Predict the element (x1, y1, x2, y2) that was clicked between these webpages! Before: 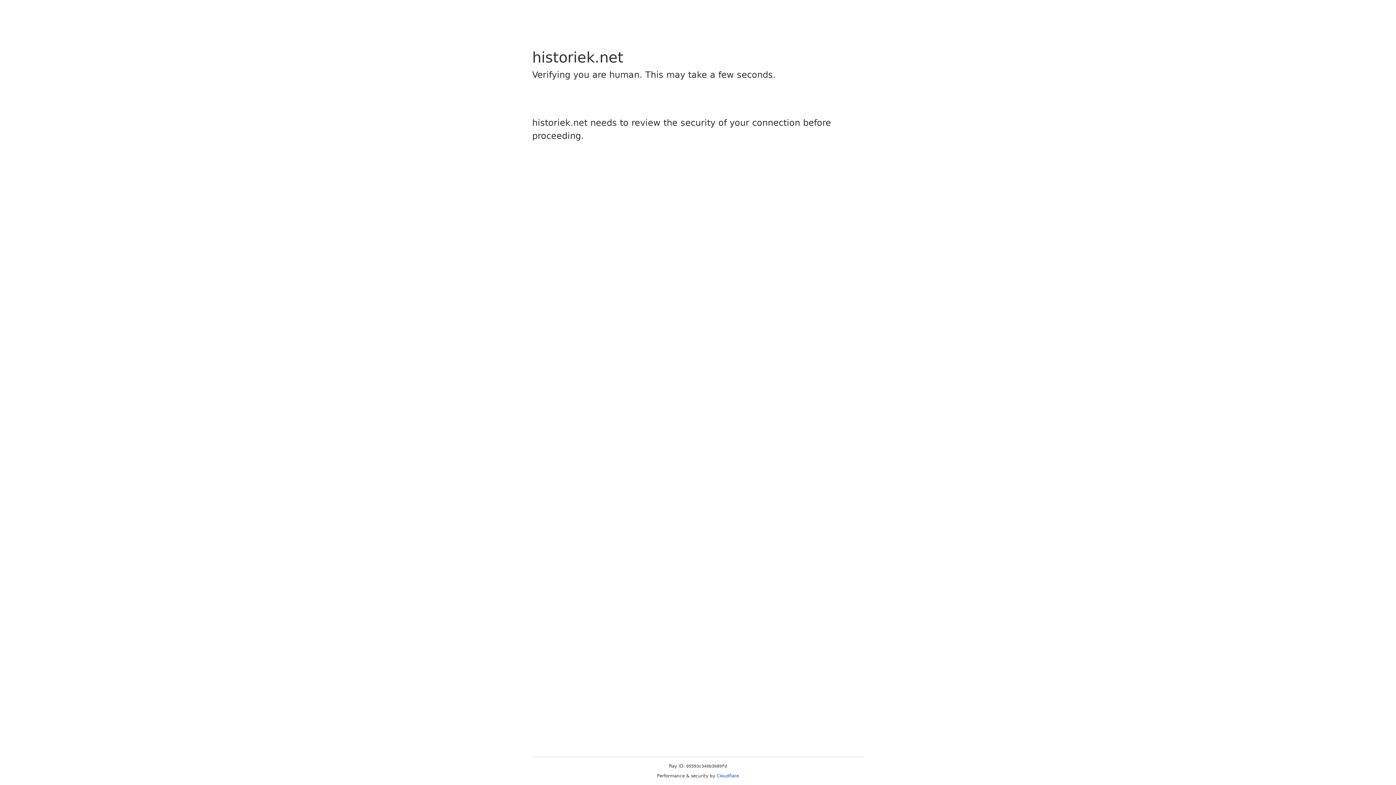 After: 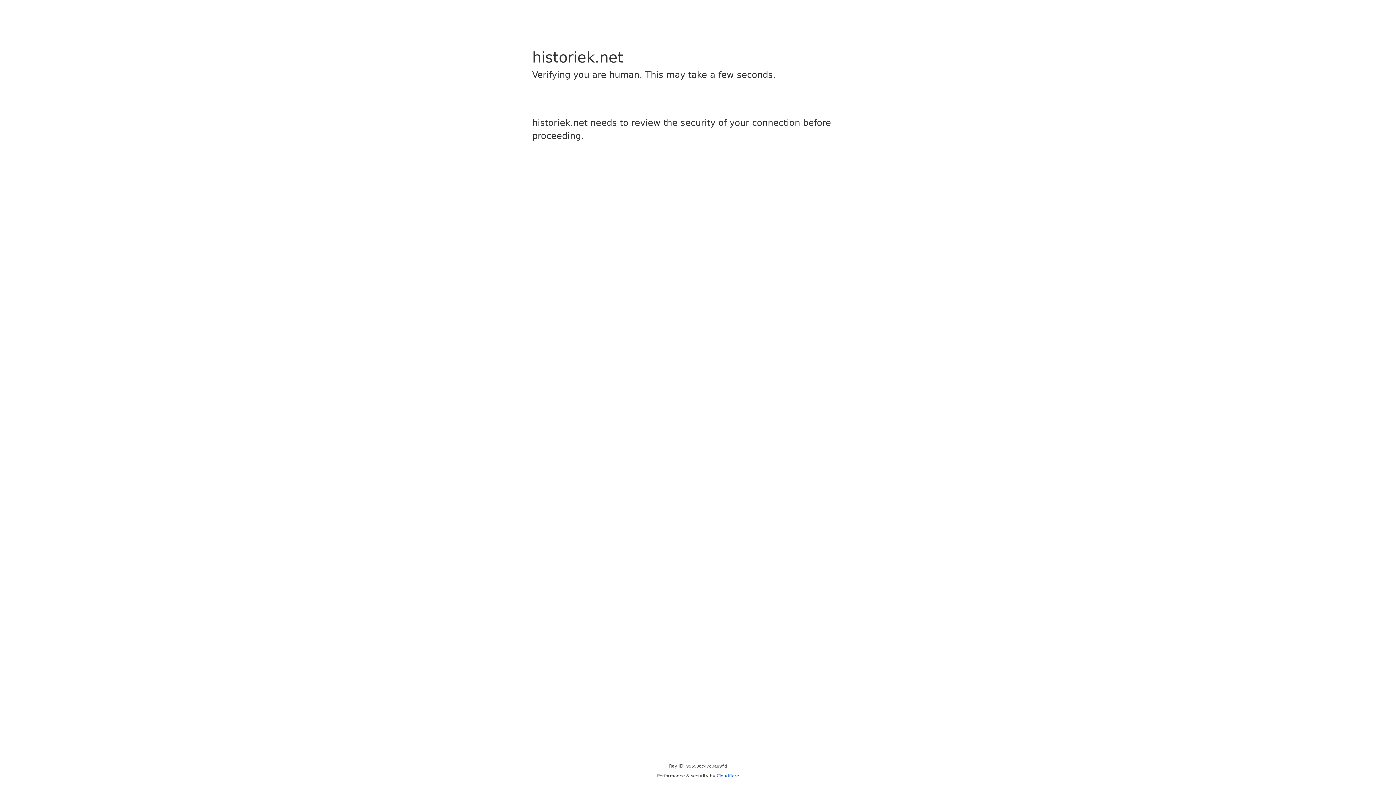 Action: label: Cloudflare bbox: (716, 773, 739, 778)